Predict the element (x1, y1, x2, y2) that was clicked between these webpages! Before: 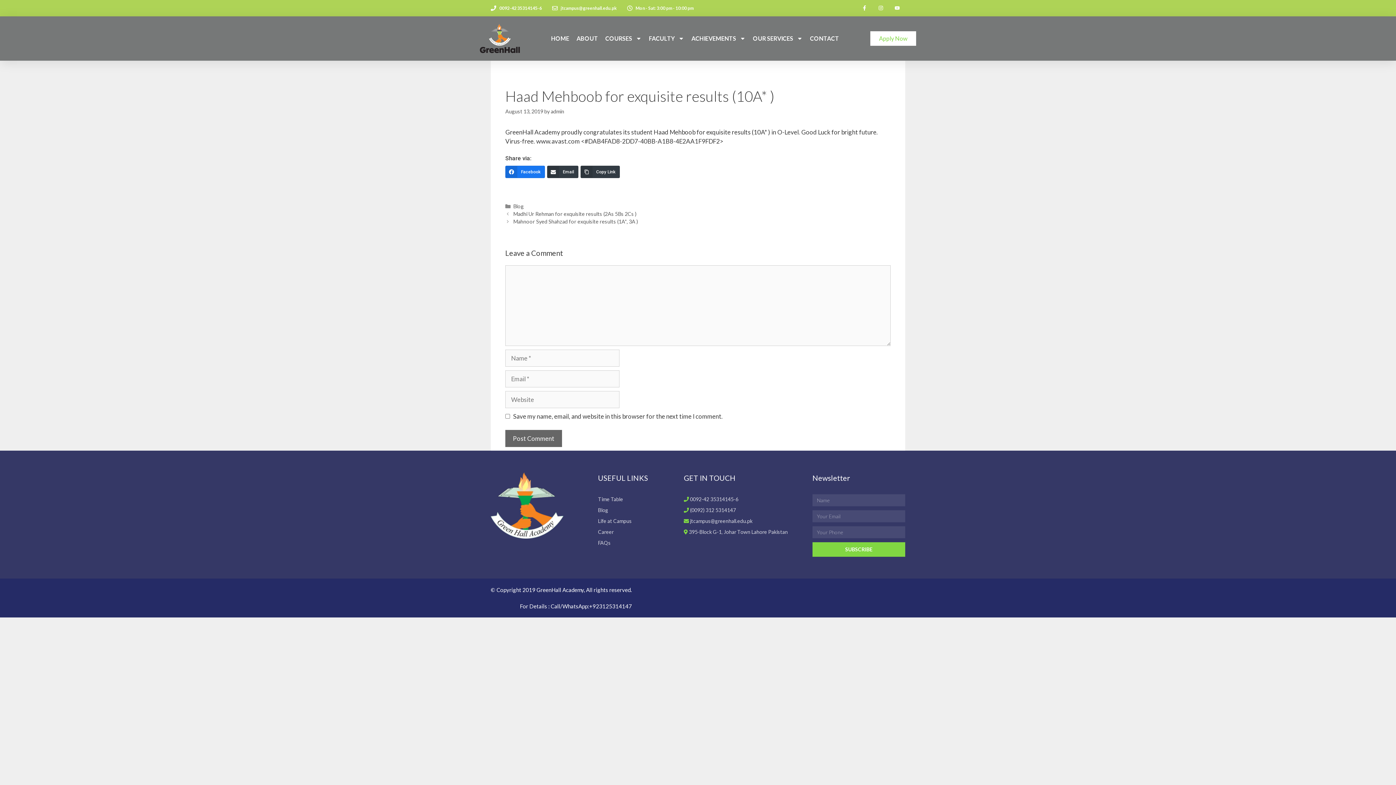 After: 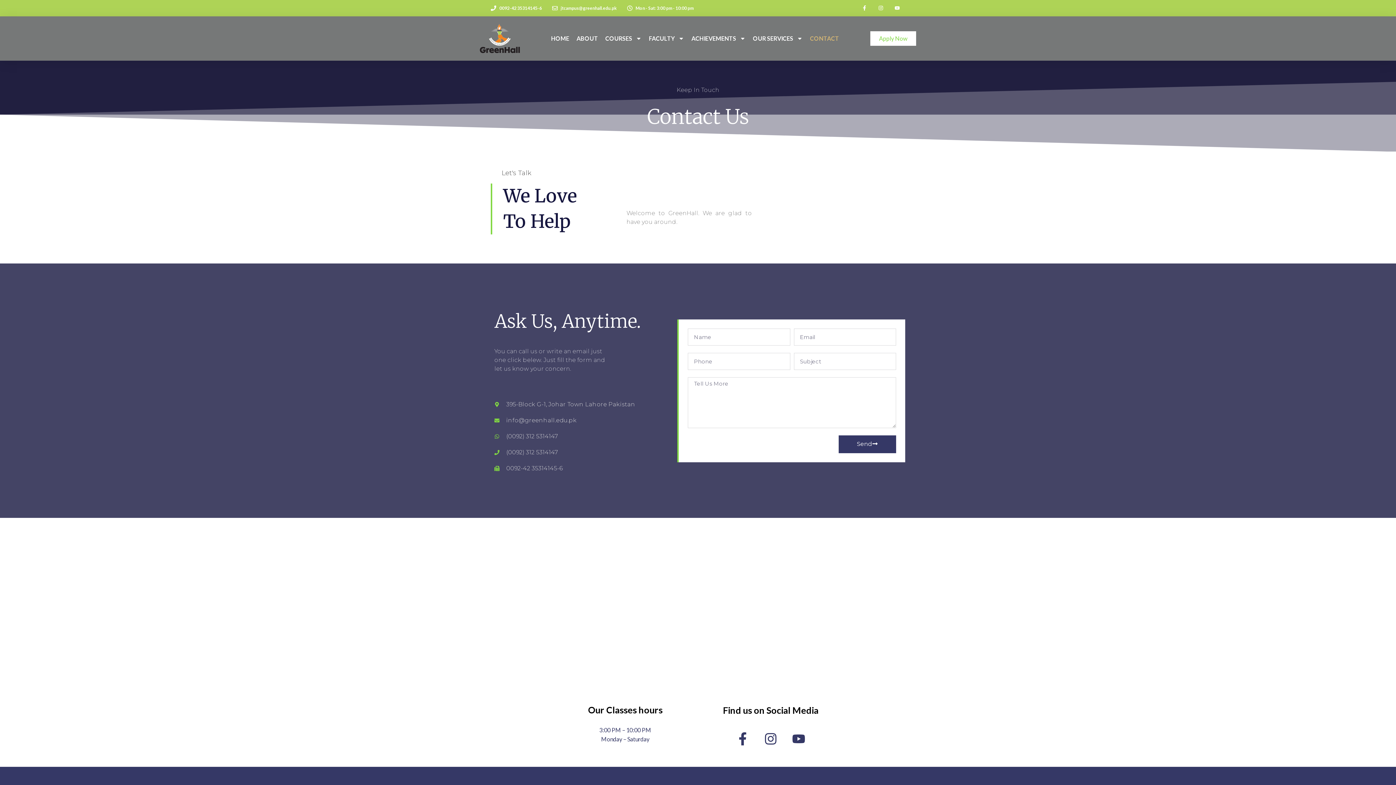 Action: bbox: (810, 30, 839, 46) label: CONTACT